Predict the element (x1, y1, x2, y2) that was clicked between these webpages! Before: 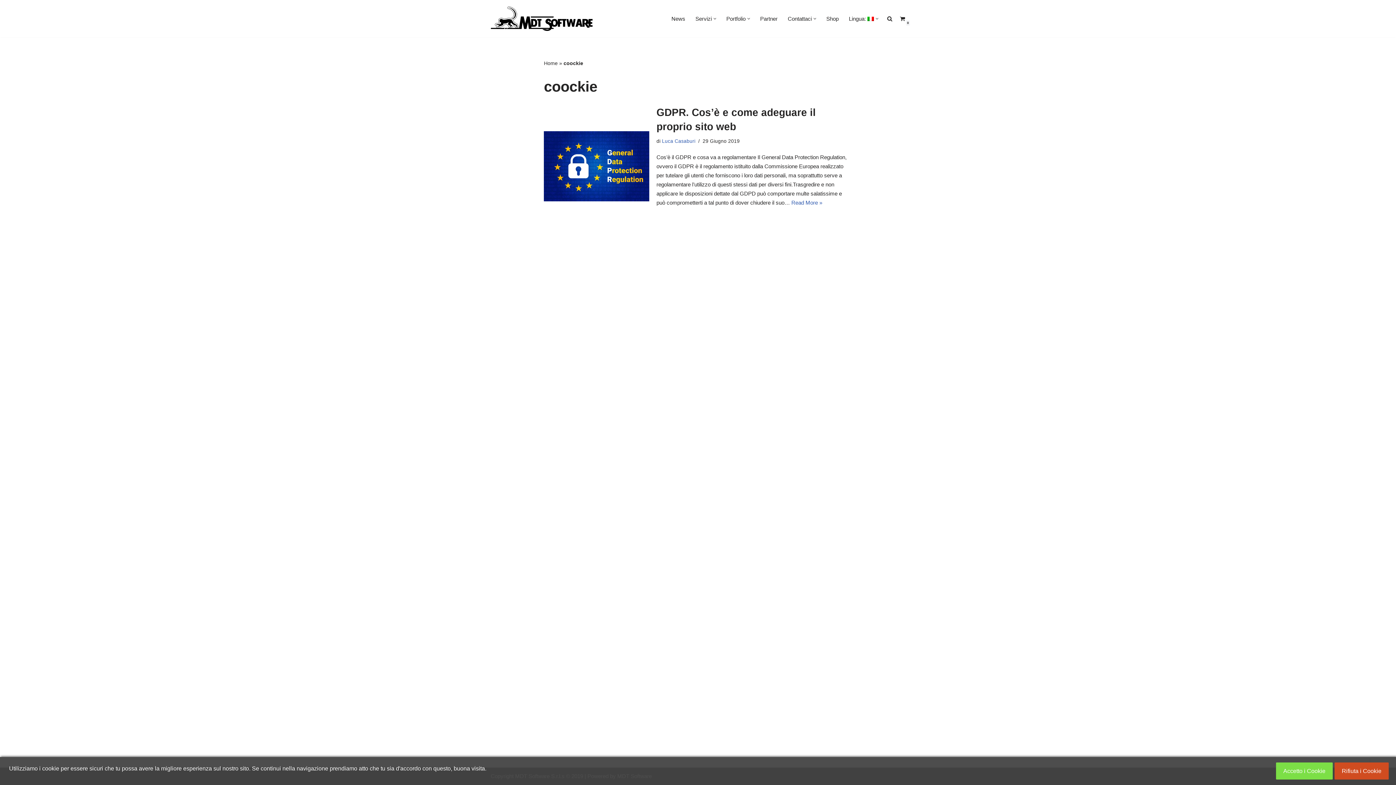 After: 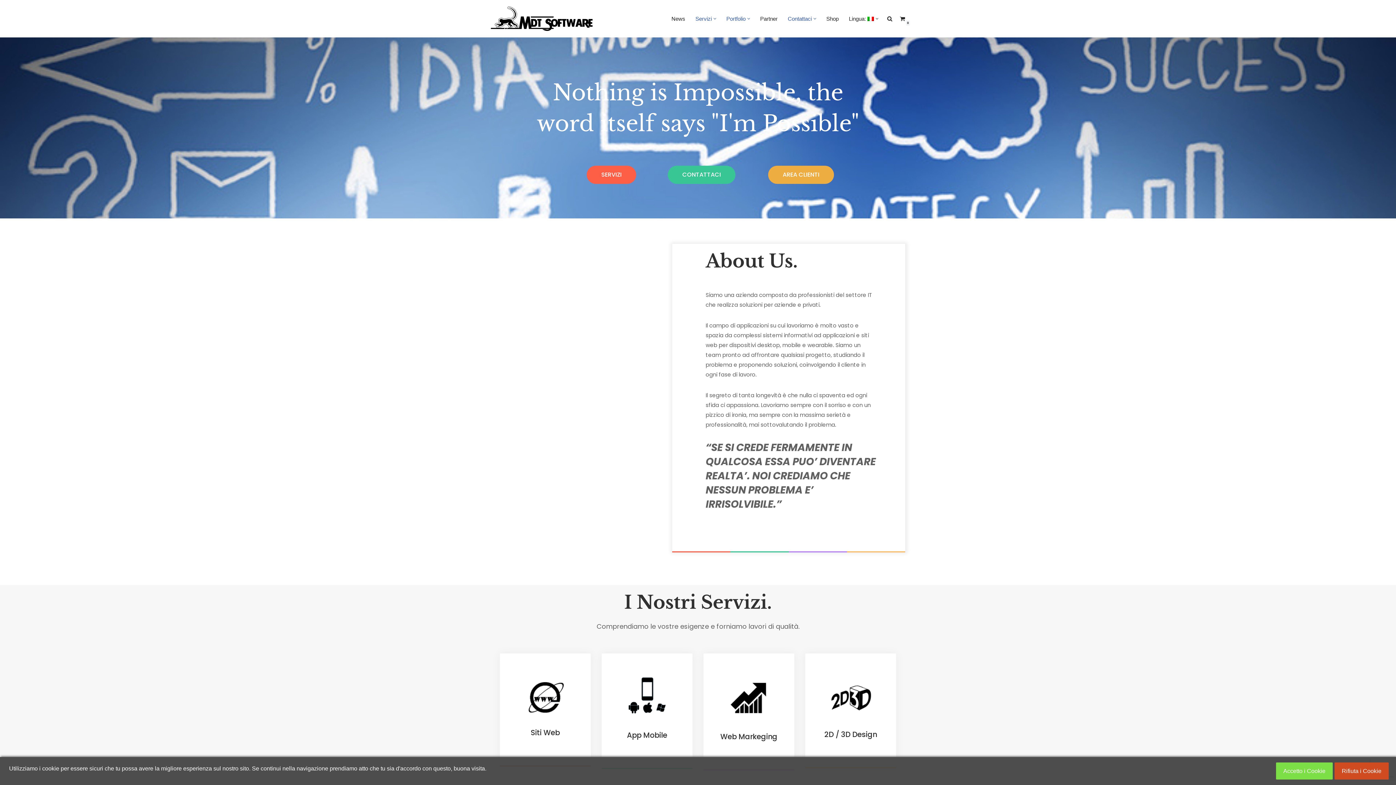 Action: bbox: (726, 14, 745, 23) label: Portfolio